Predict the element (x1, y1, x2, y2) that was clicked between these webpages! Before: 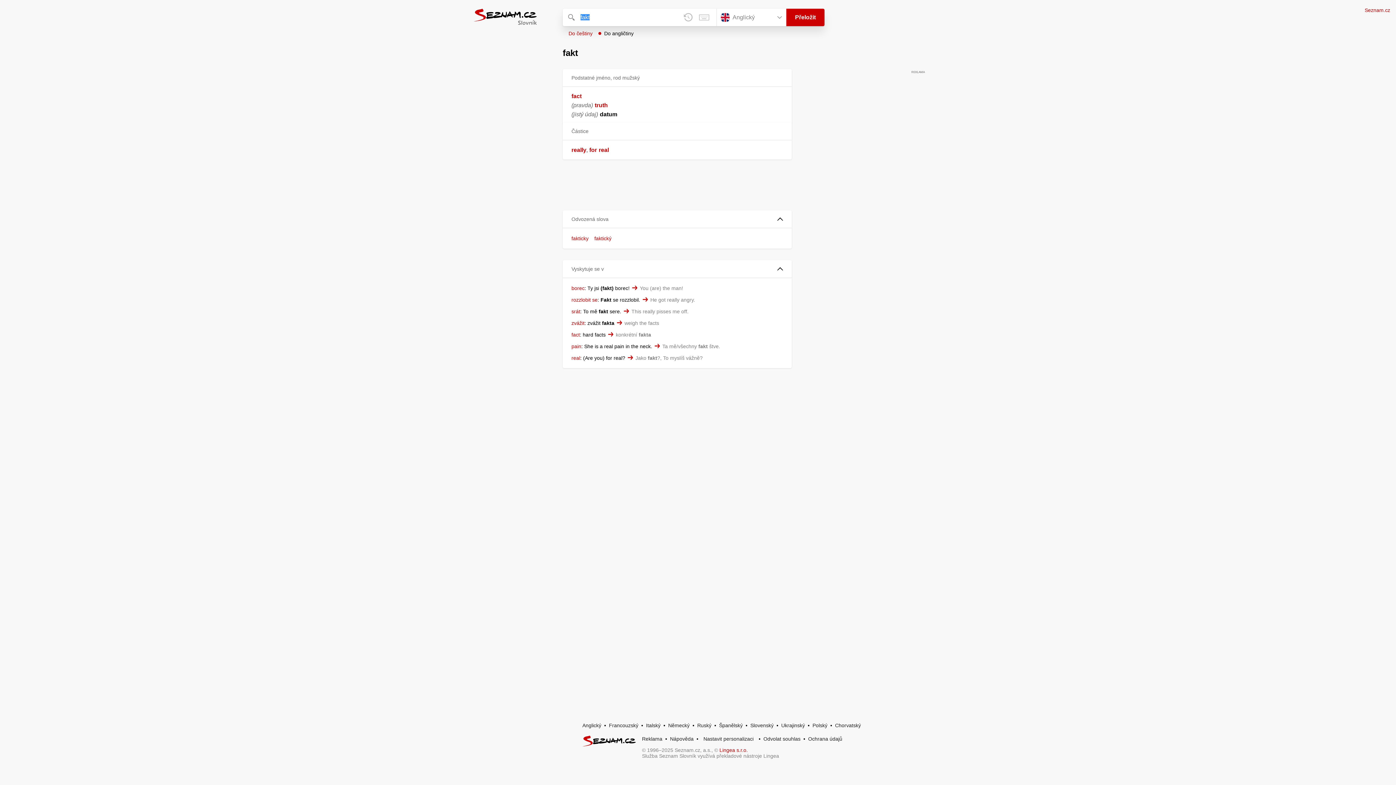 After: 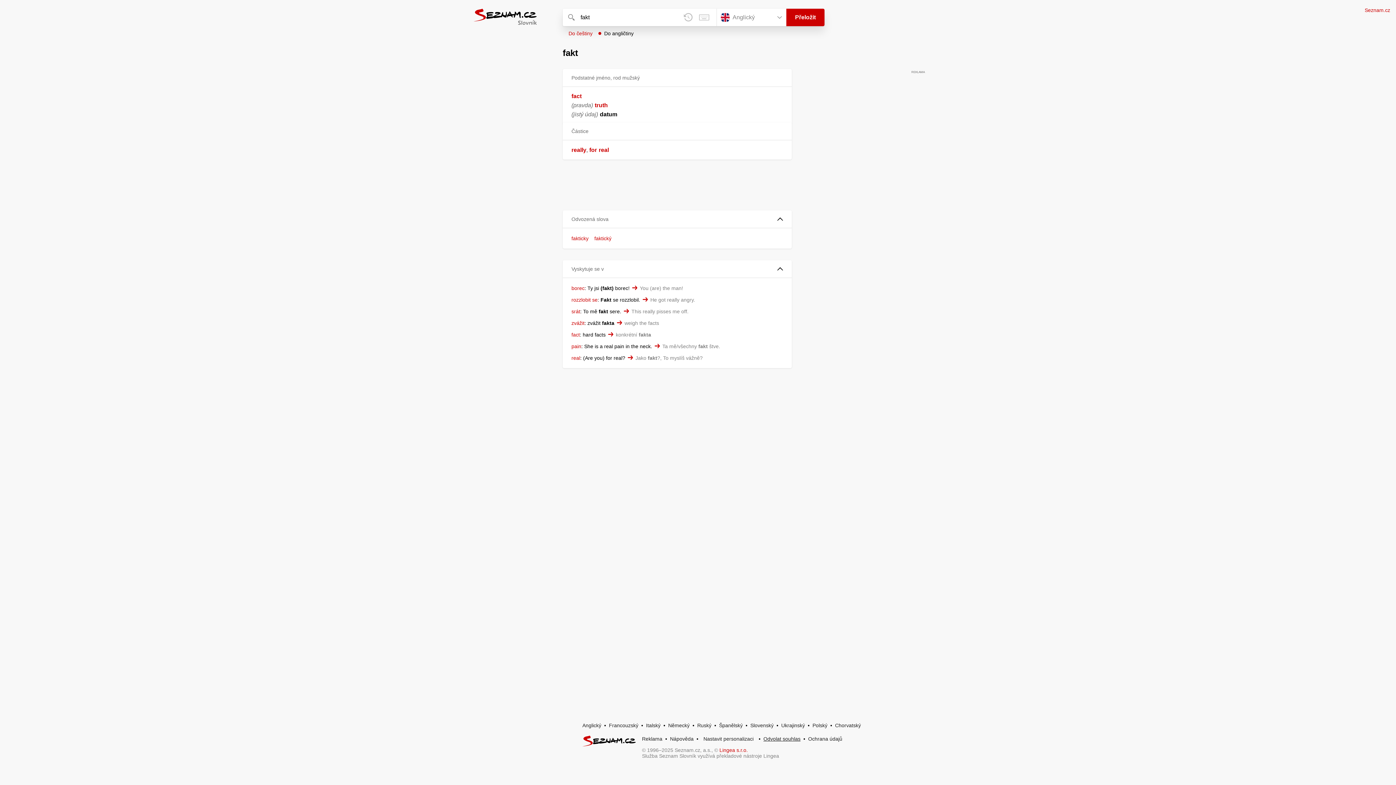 Action: bbox: (763, 736, 800, 742) label: Odvolat souhlas